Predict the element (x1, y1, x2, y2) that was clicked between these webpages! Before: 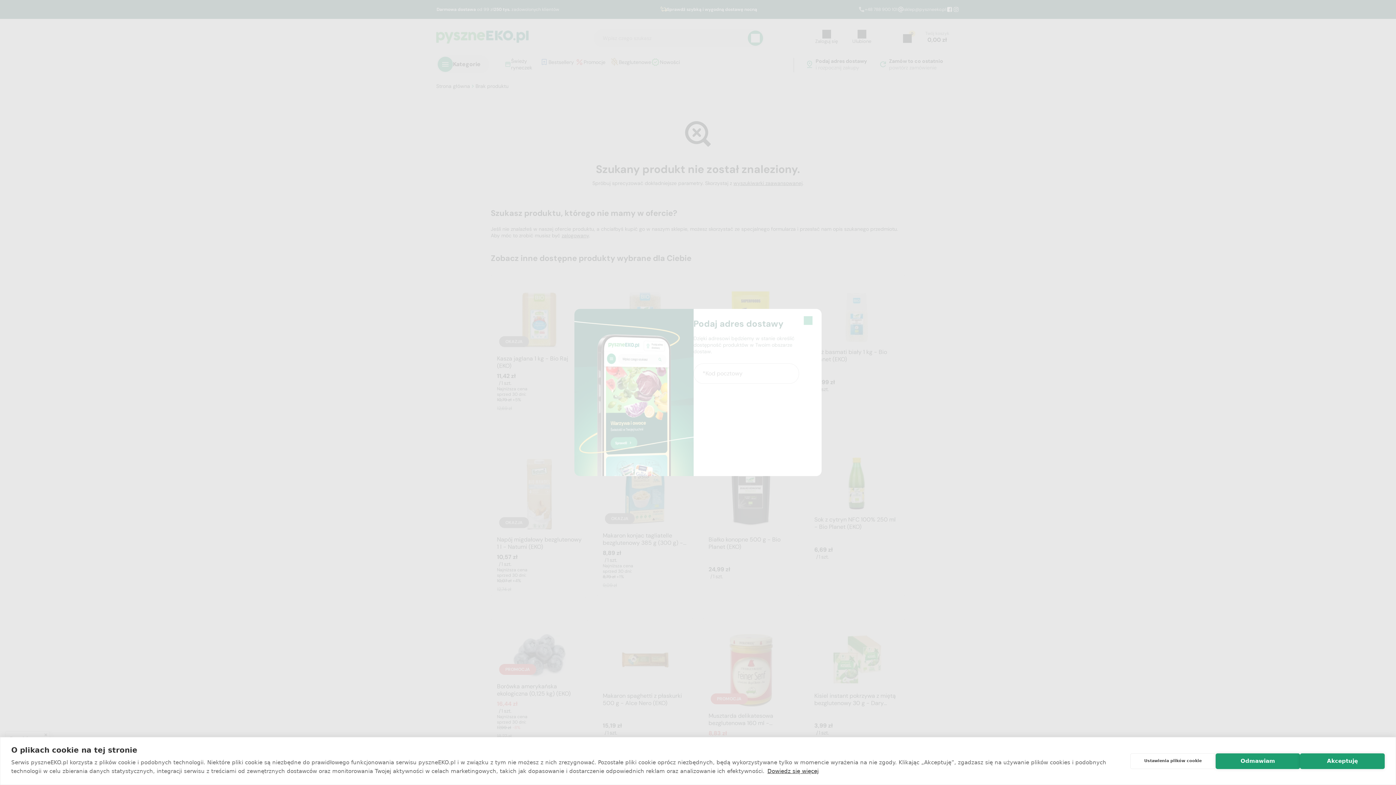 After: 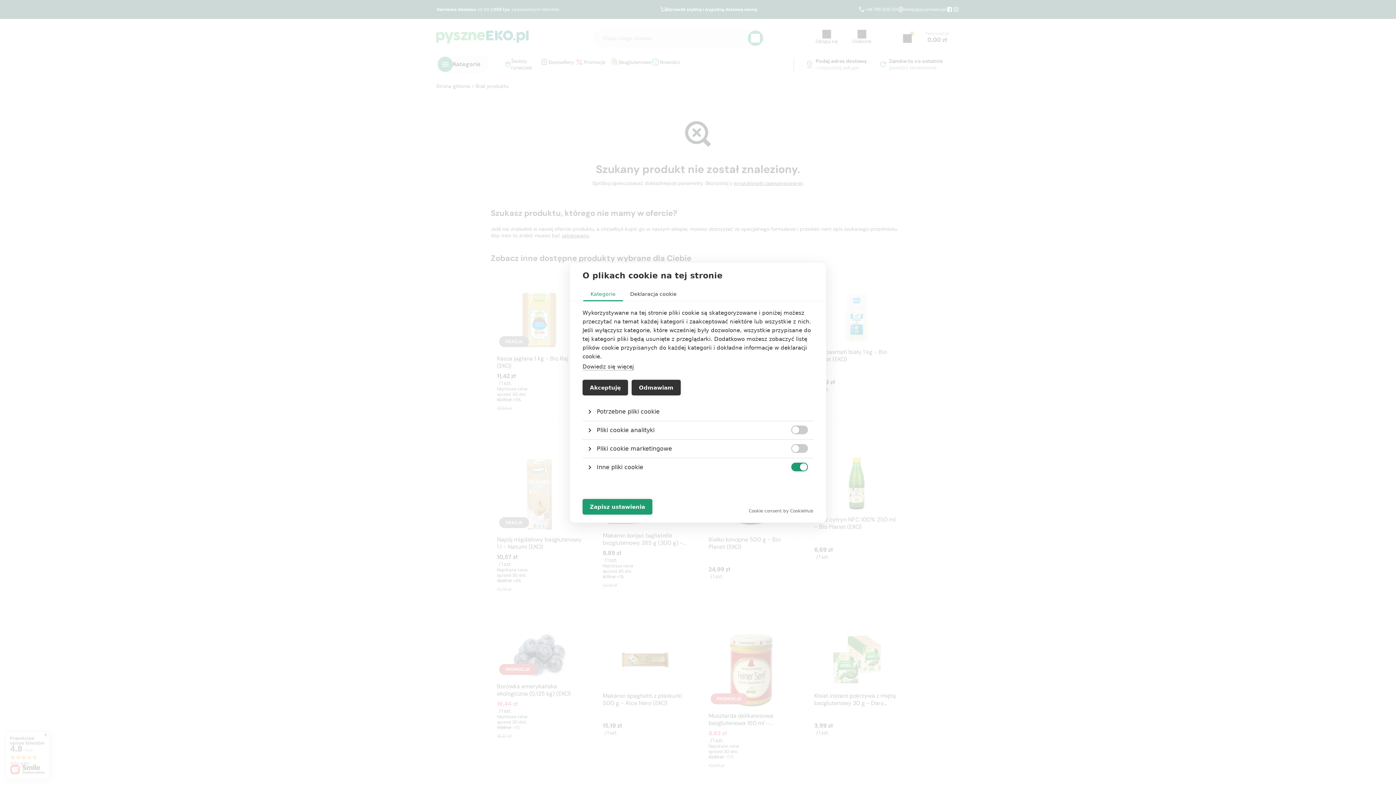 Action: label: Ustawienia plików cookie bbox: (1130, 753, 1215, 769)